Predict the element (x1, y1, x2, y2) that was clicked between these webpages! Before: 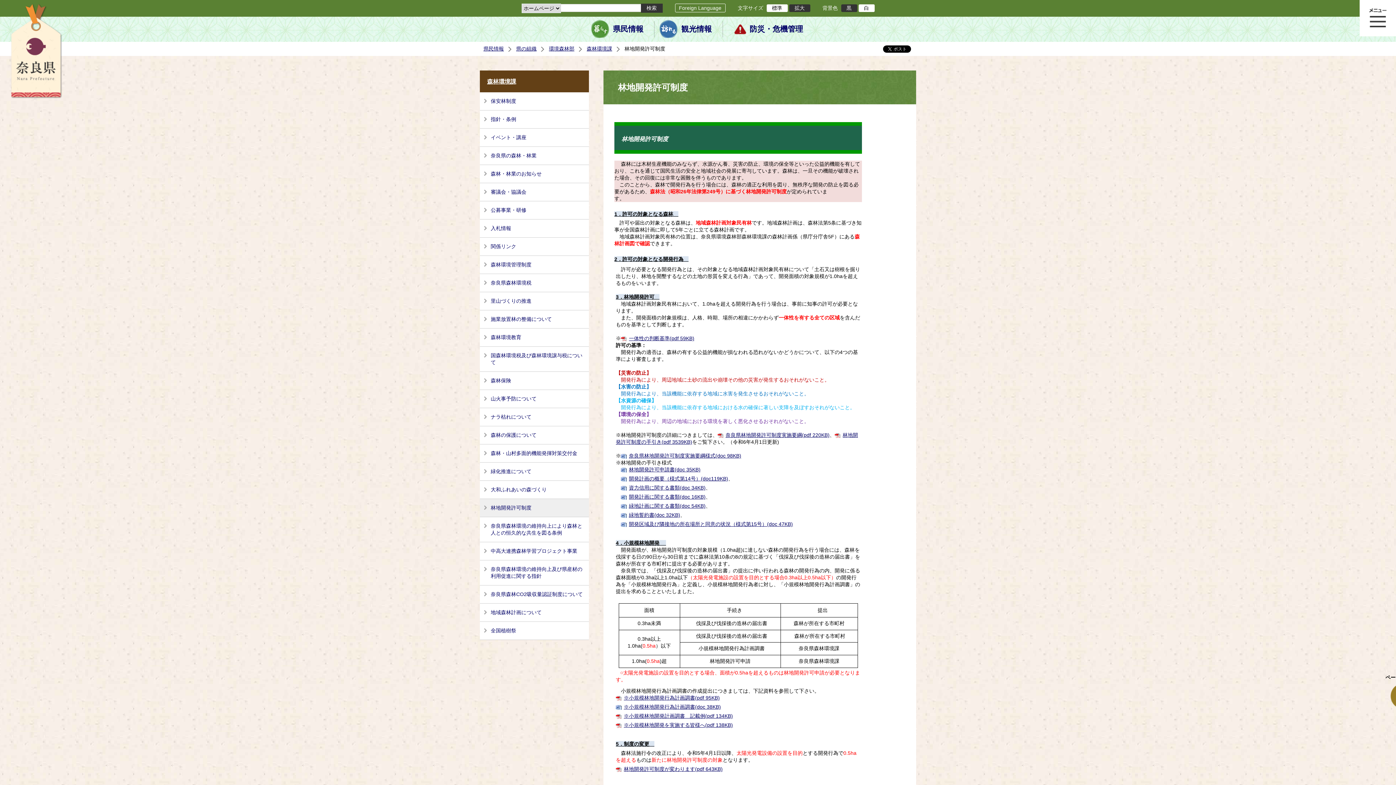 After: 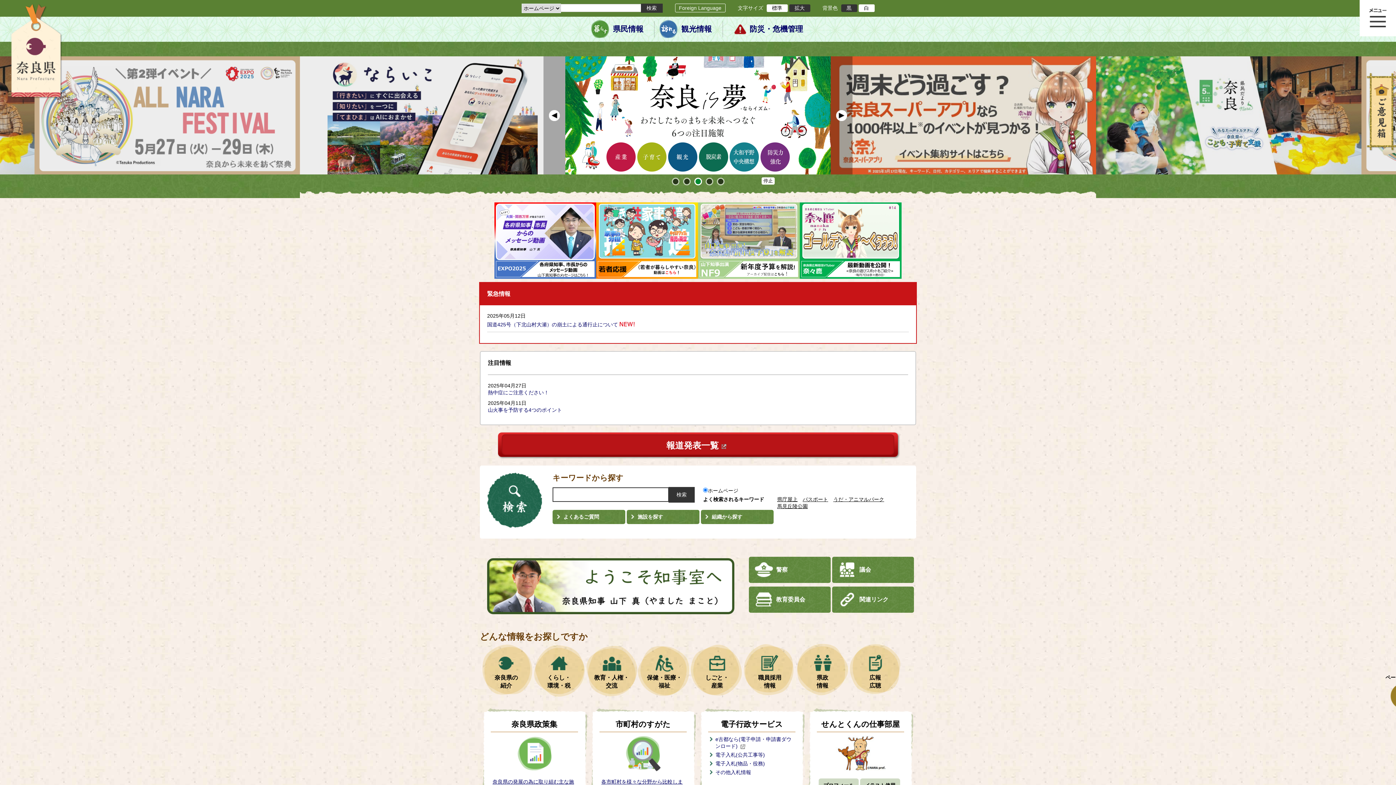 Action: bbox: (483, 45, 513, 52) label: 県民情報